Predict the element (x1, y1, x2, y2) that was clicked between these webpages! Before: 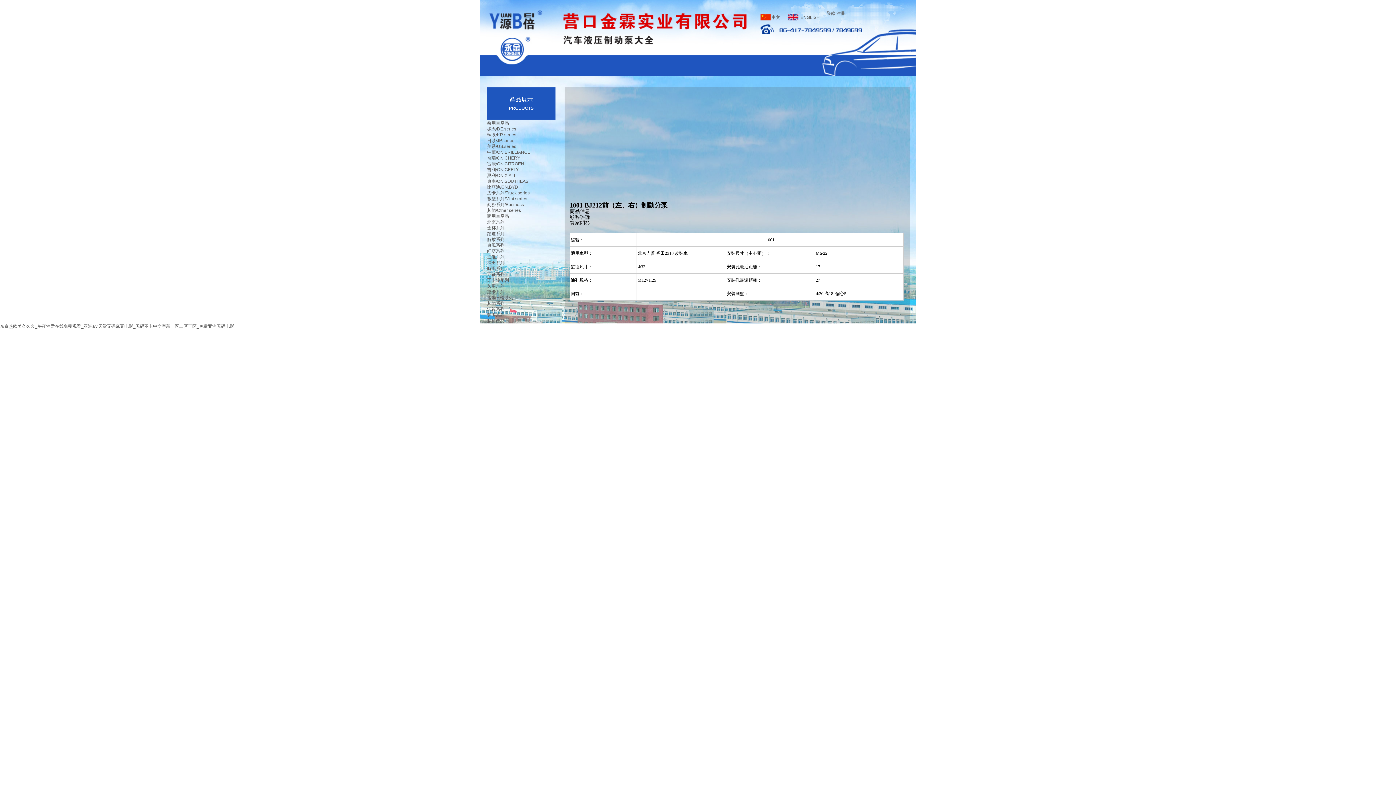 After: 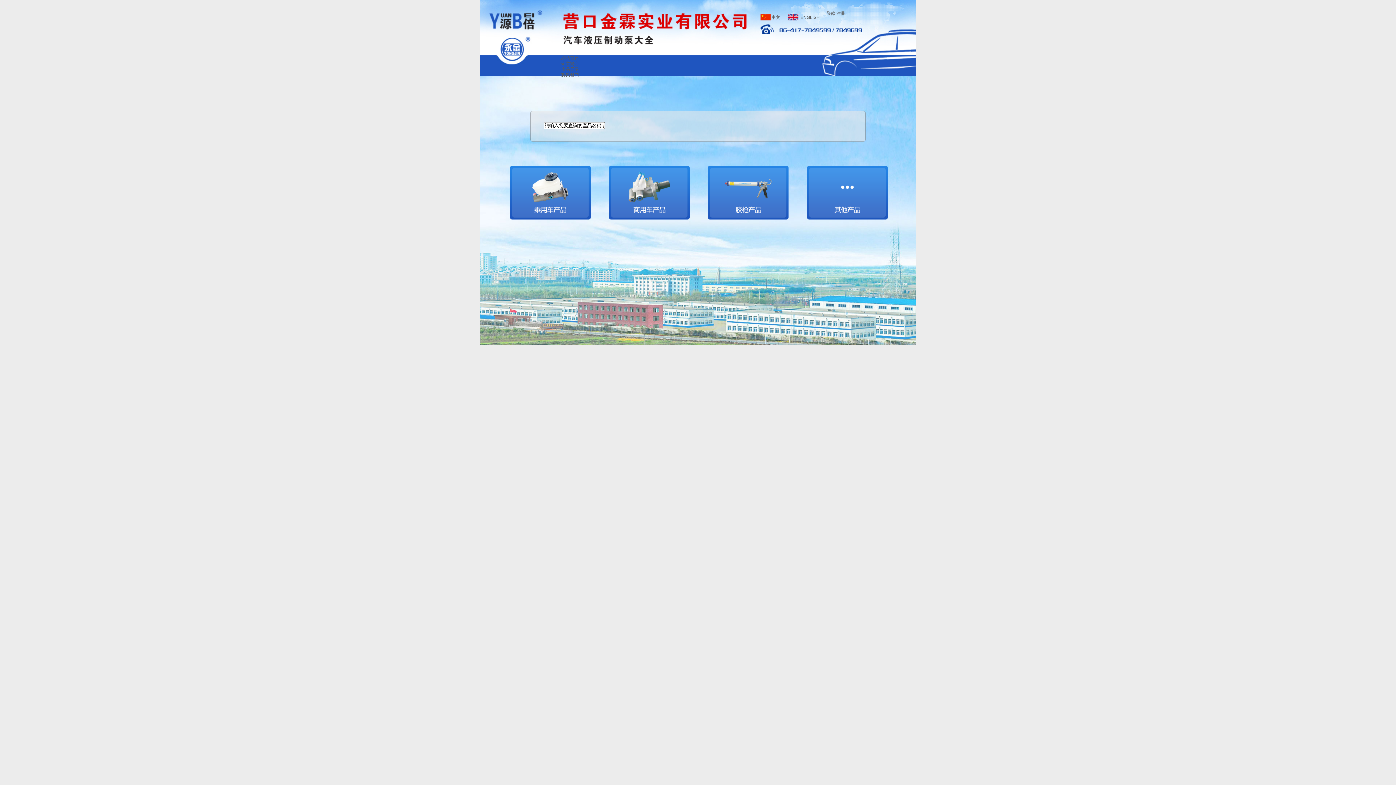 Action: bbox: (771, 14, 780, 20) label: 中文